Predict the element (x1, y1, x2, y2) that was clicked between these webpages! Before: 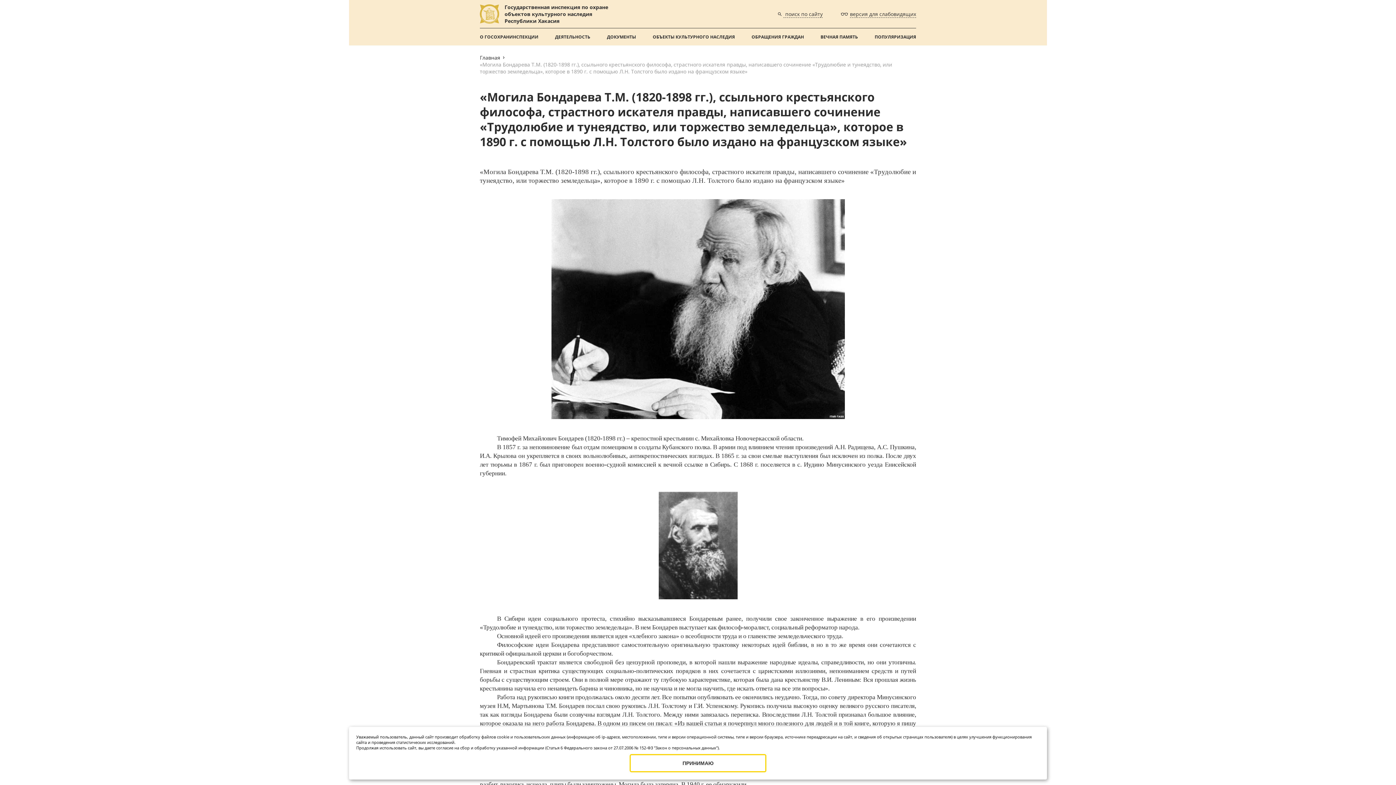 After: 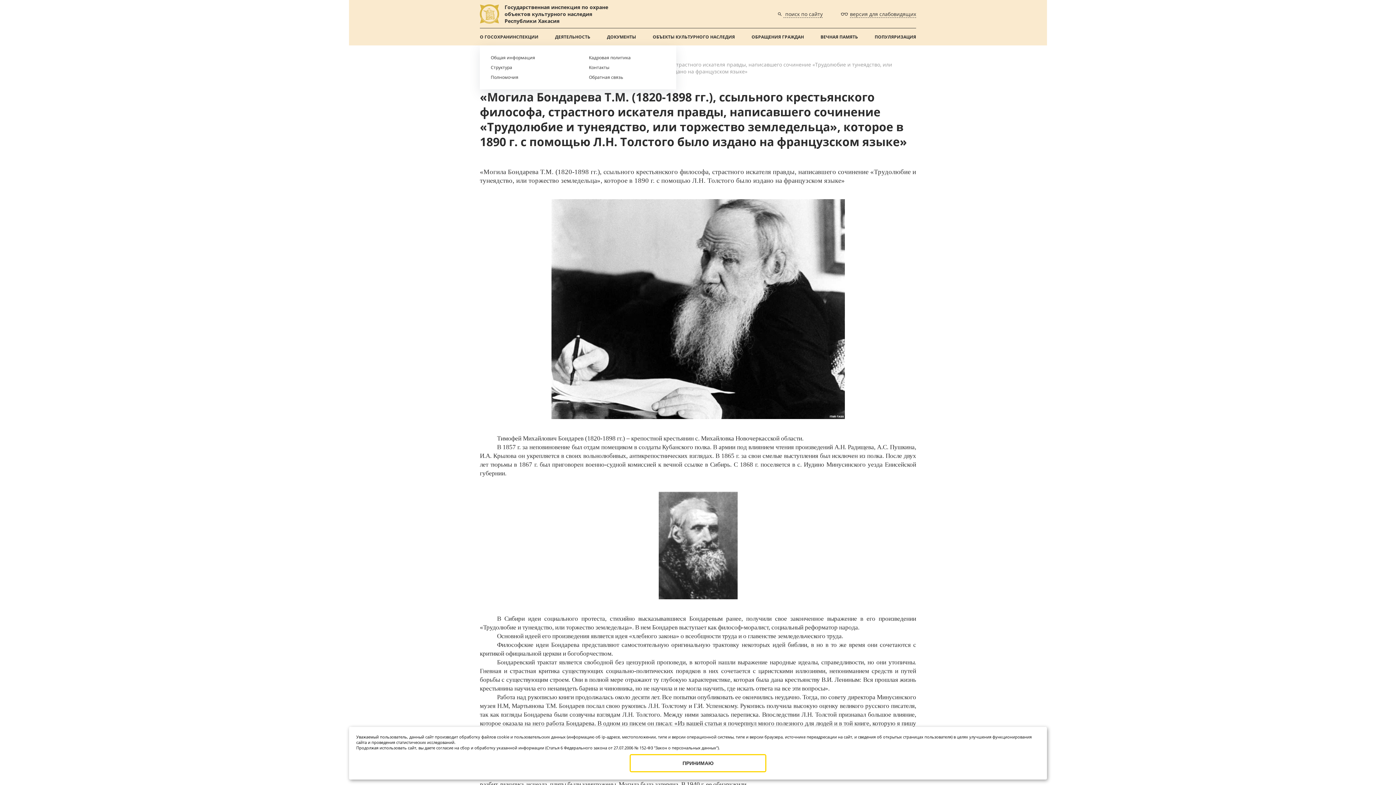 Action: label: О ГОСОХРАНИНСПЕКЦИИ bbox: (480, 28, 538, 45)